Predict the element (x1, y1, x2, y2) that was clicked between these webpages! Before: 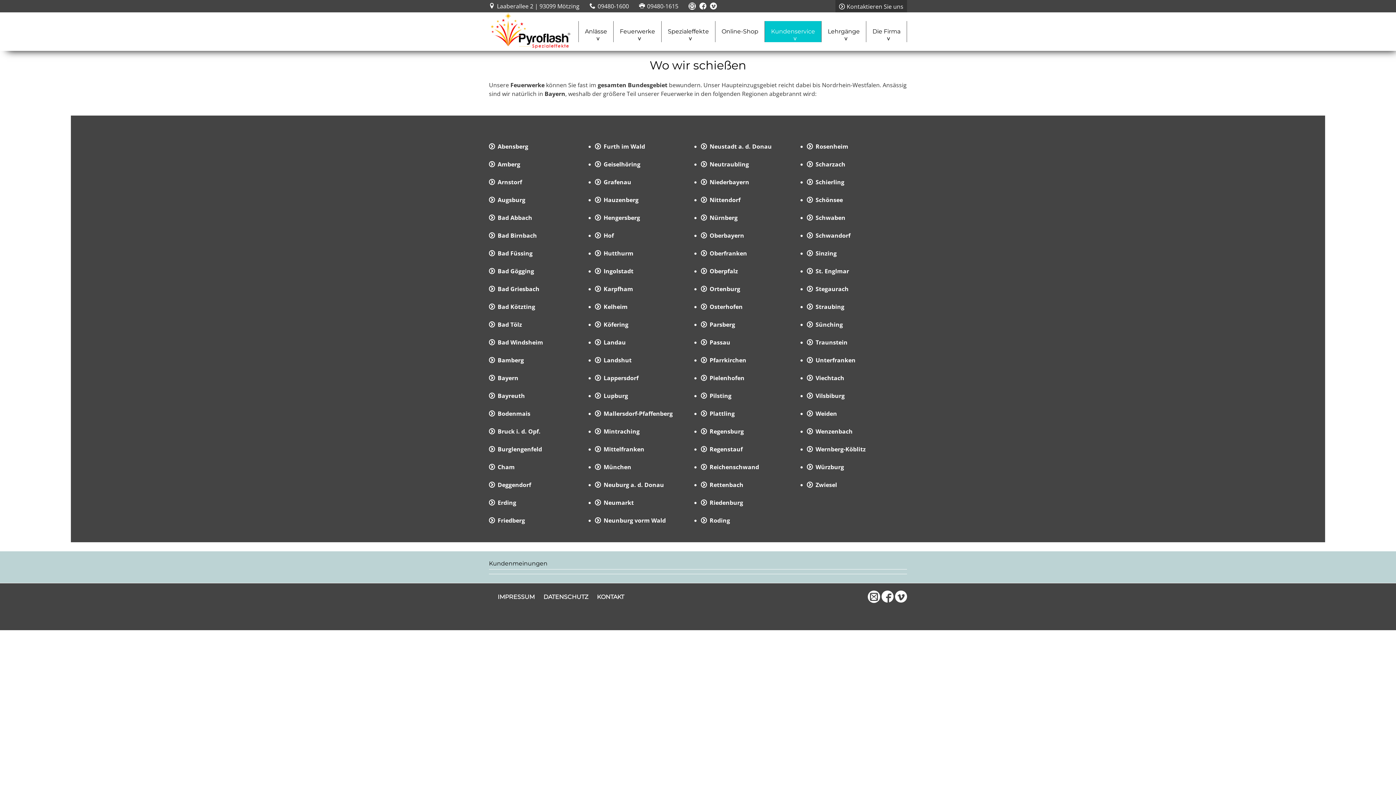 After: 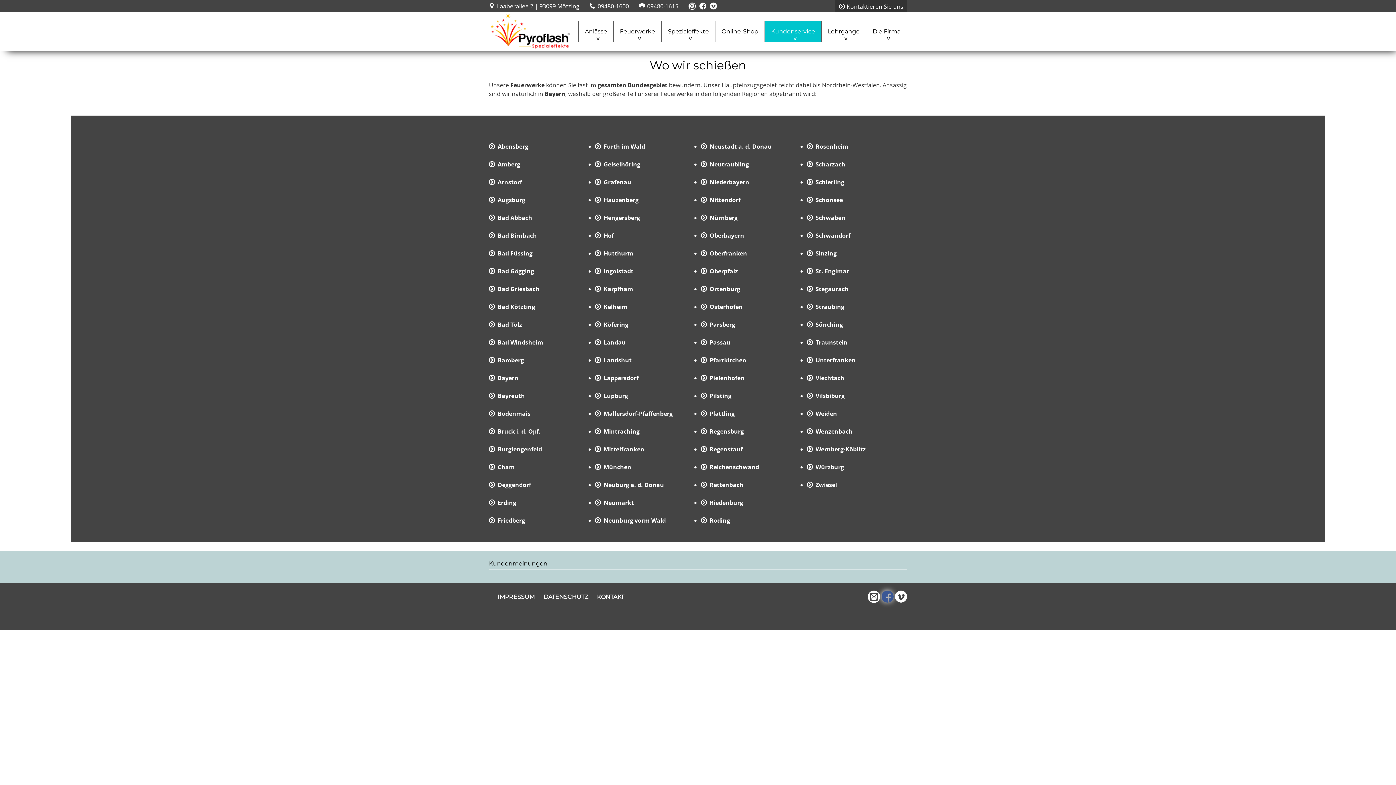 Action: bbox: (881, 589, 893, 605)